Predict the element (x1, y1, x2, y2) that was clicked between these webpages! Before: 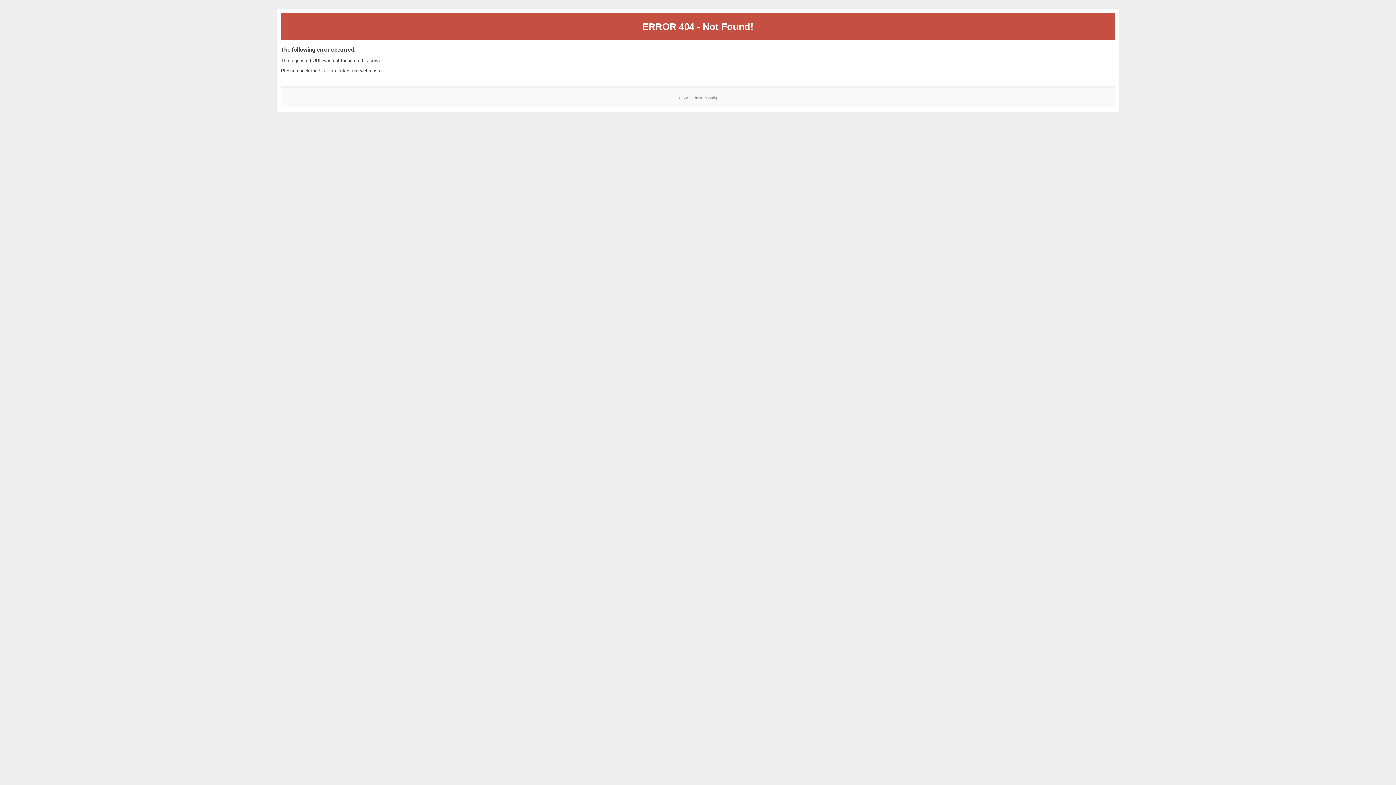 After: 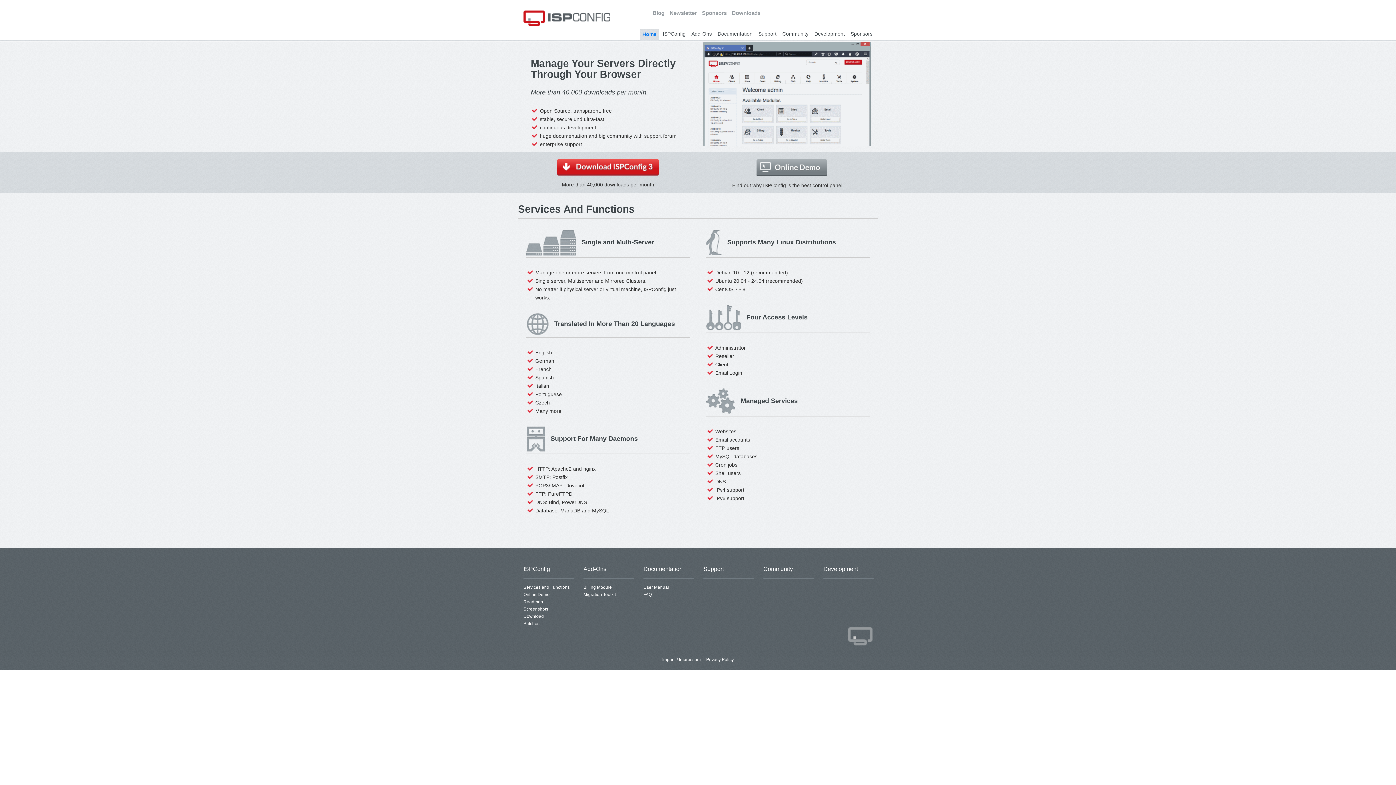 Action: bbox: (700, 95, 717, 99) label: ISPConfig